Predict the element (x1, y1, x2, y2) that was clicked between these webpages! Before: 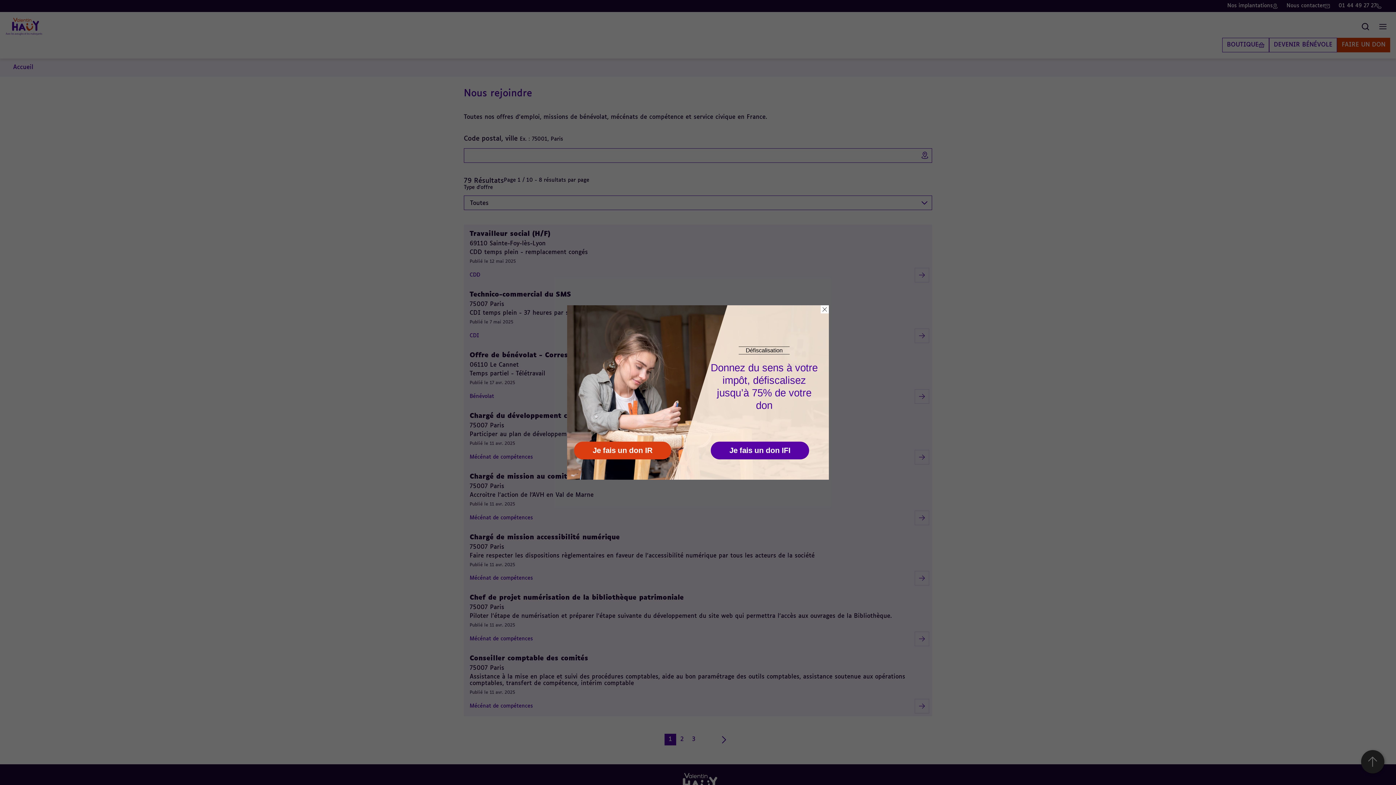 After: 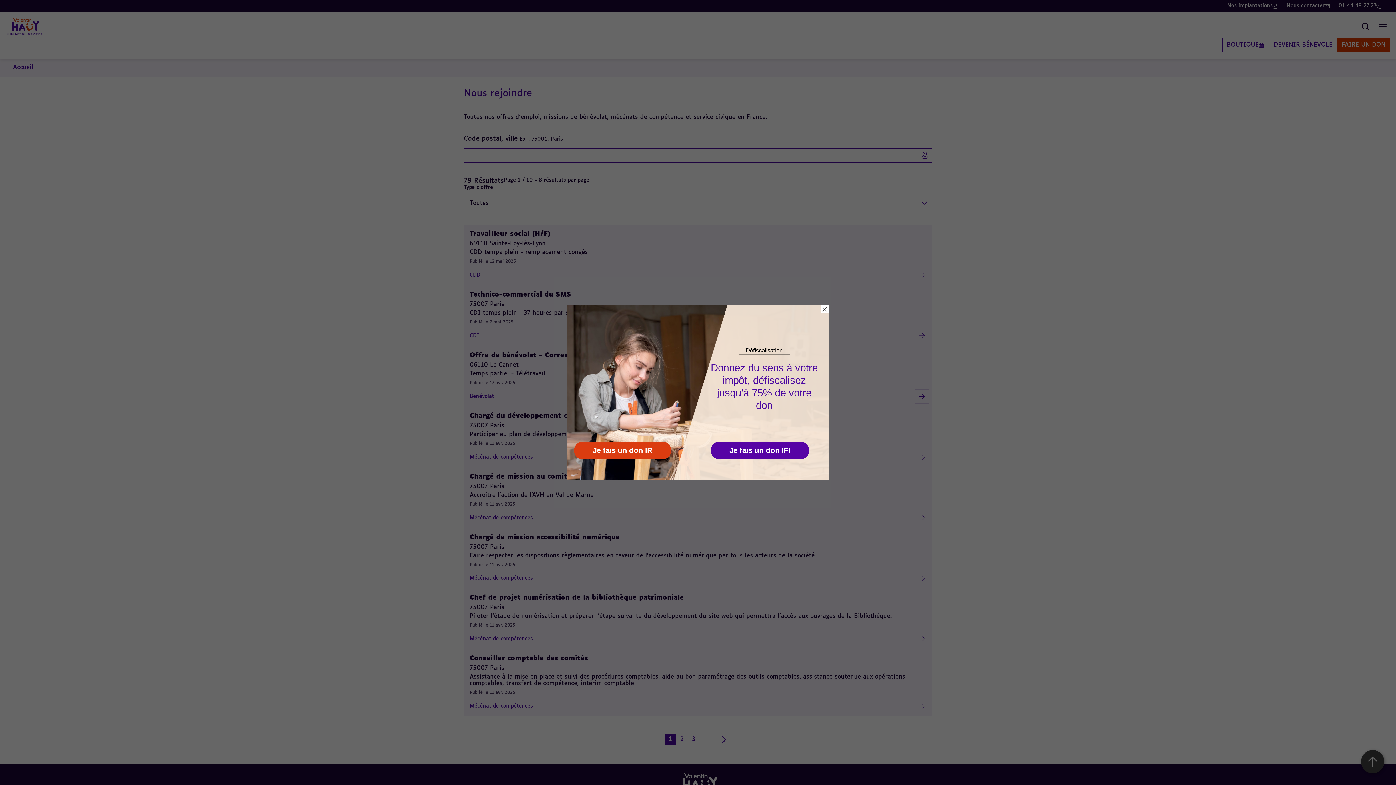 Action: label: Je fais un don IFI bbox: (710, 441, 809, 459)